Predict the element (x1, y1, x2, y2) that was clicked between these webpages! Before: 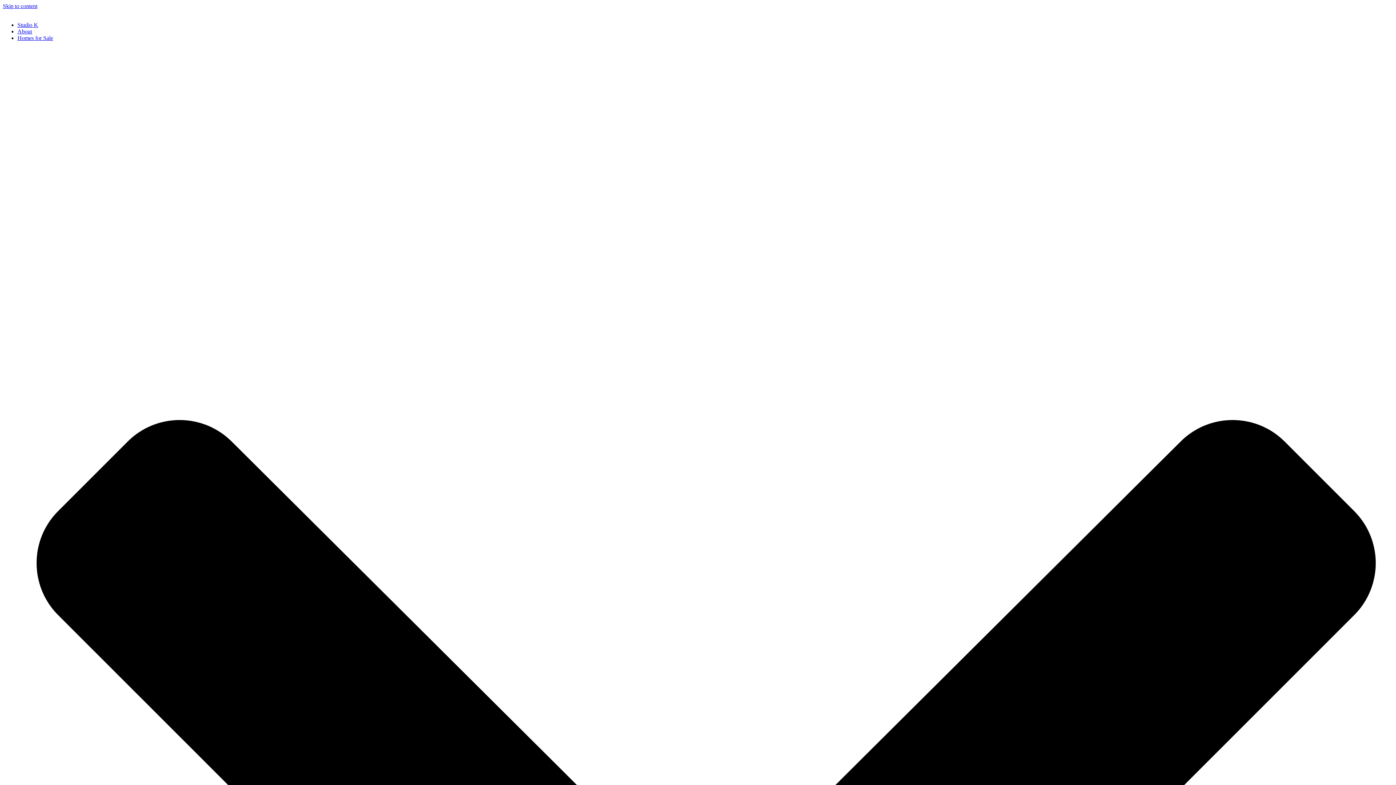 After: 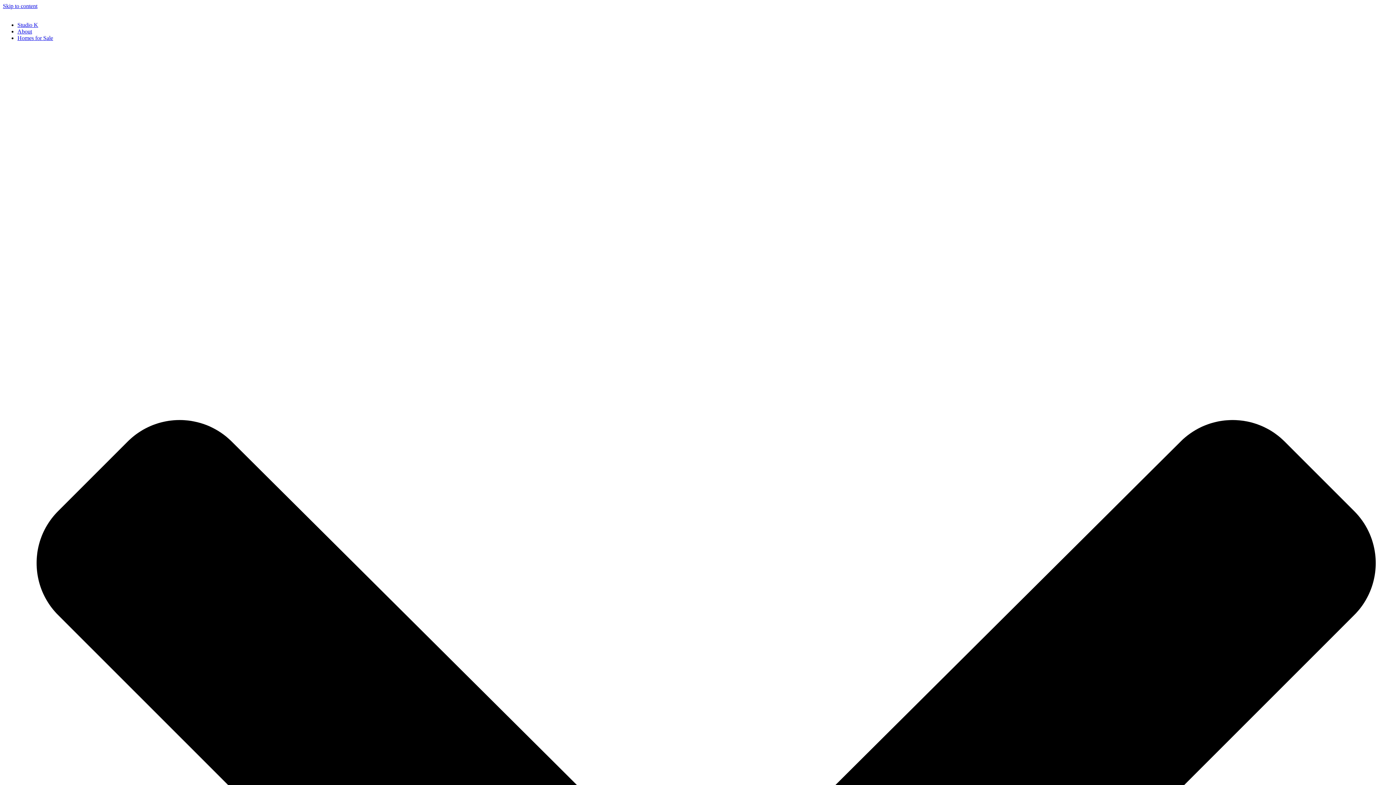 Action: bbox: (17, 21, 38, 28) label: Studio K